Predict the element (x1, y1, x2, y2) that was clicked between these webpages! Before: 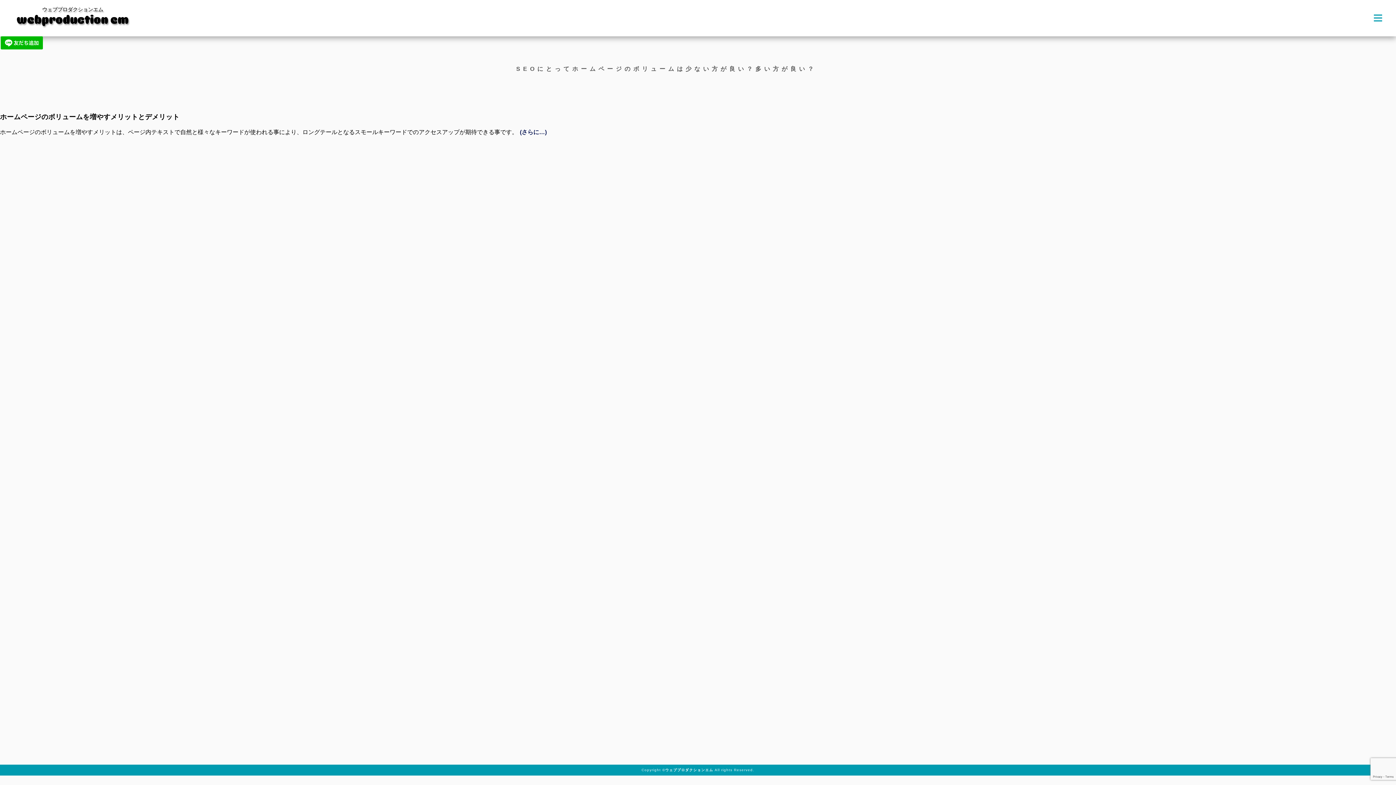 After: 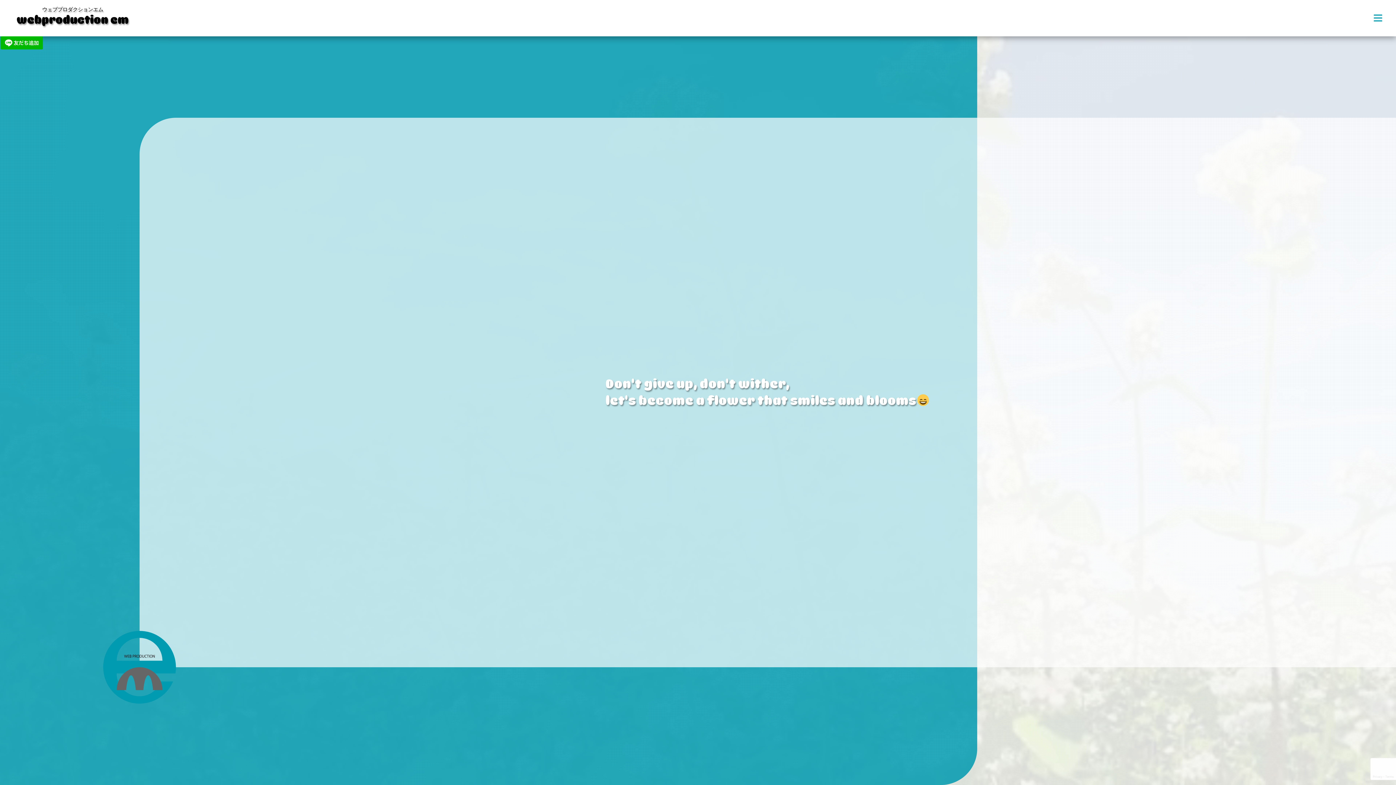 Action: bbox: (0, 0, 145, 36)